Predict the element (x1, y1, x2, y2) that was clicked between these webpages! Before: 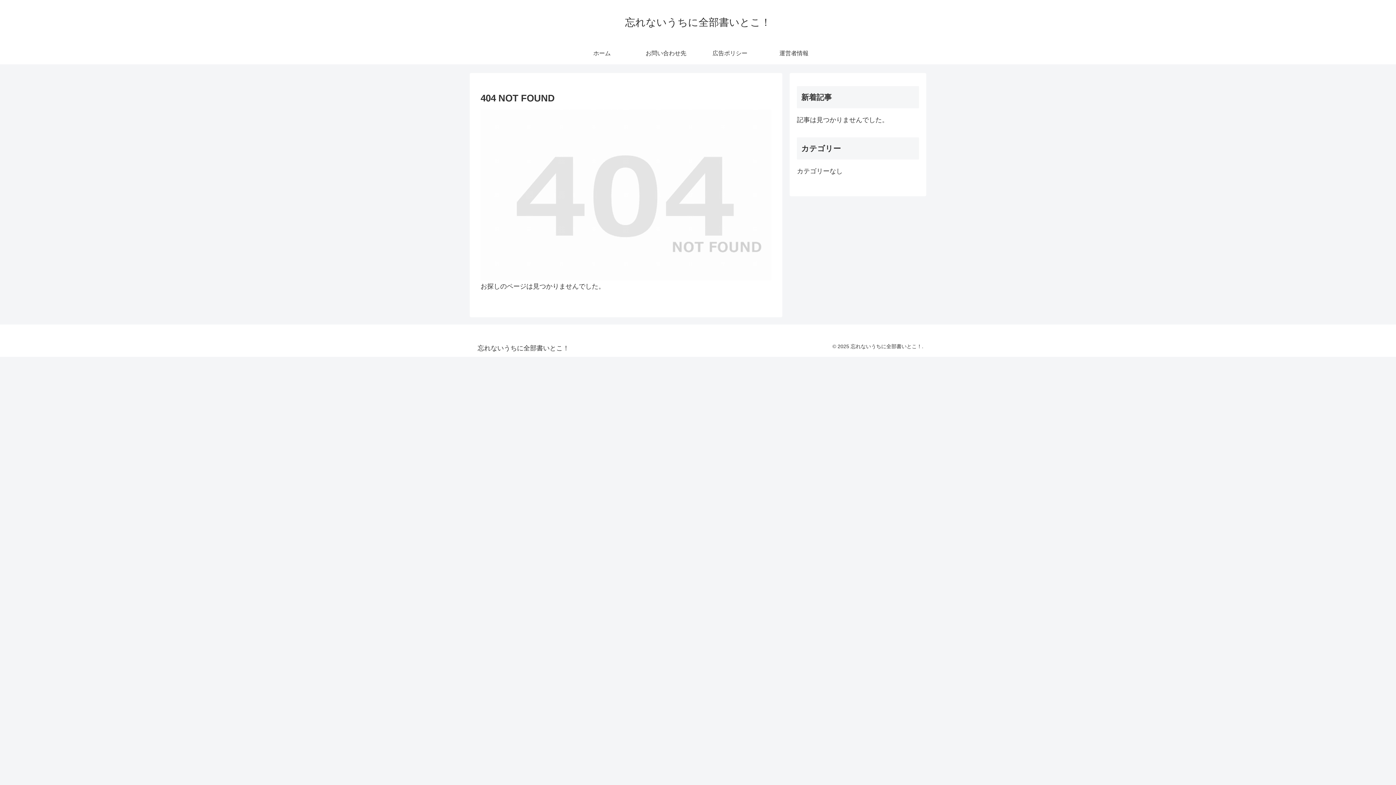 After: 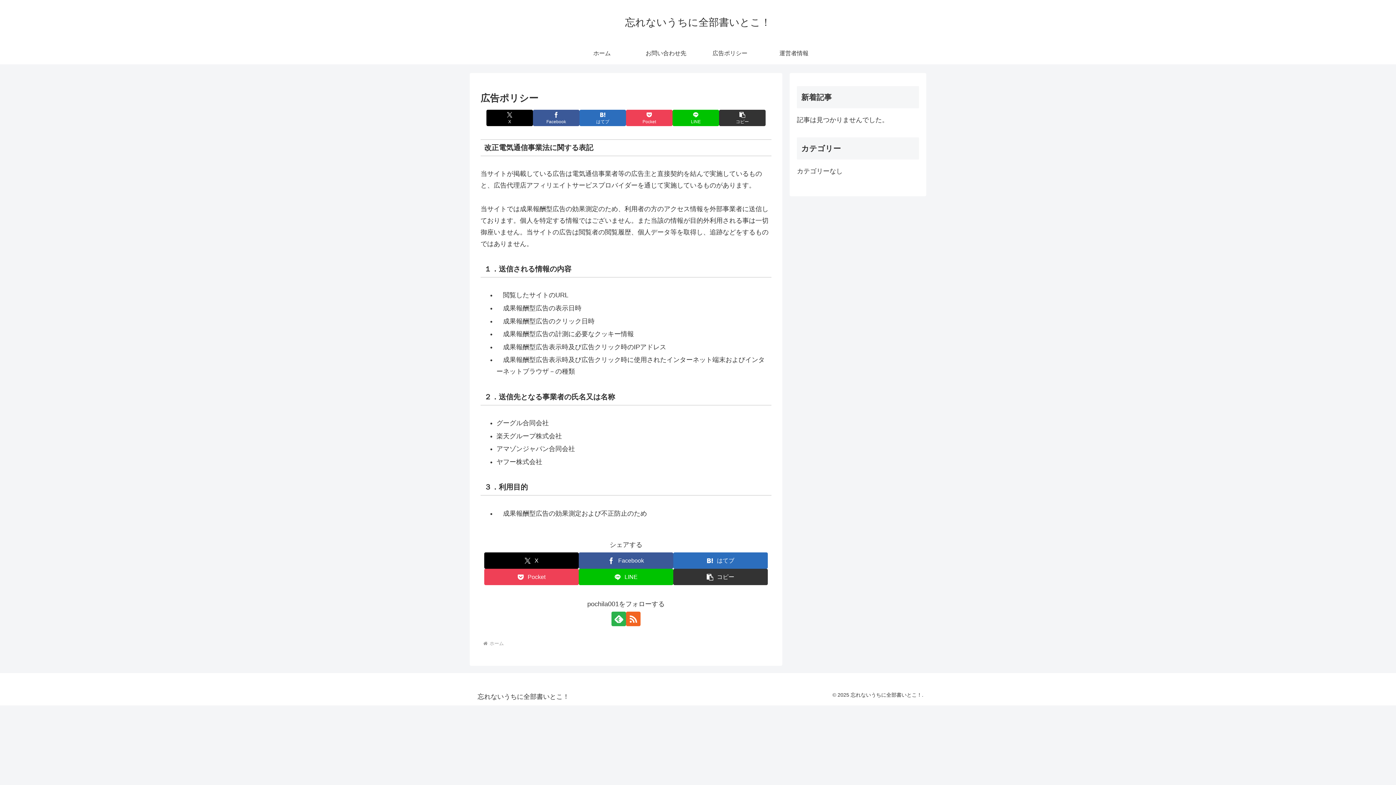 Action: label: 広告ポリシー bbox: (698, 42, 762, 64)